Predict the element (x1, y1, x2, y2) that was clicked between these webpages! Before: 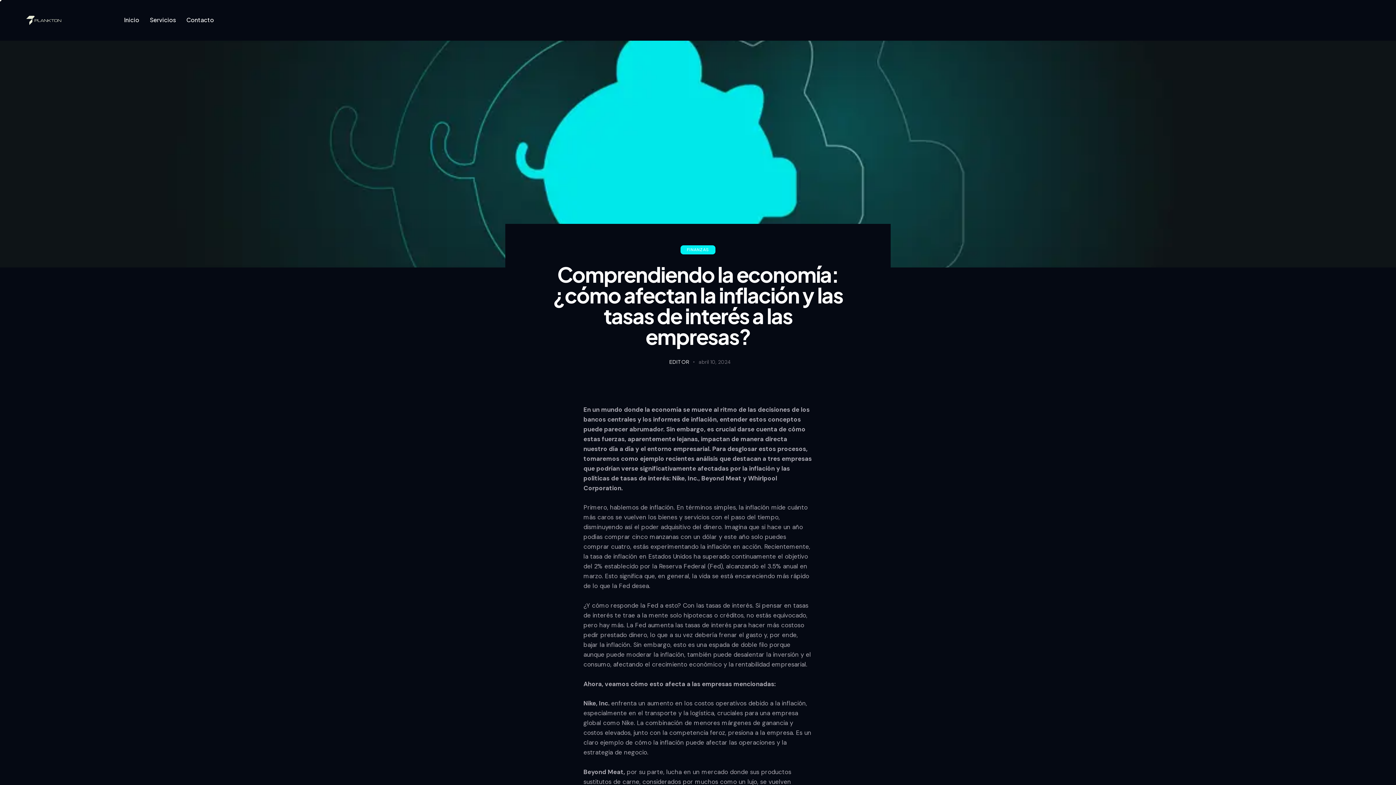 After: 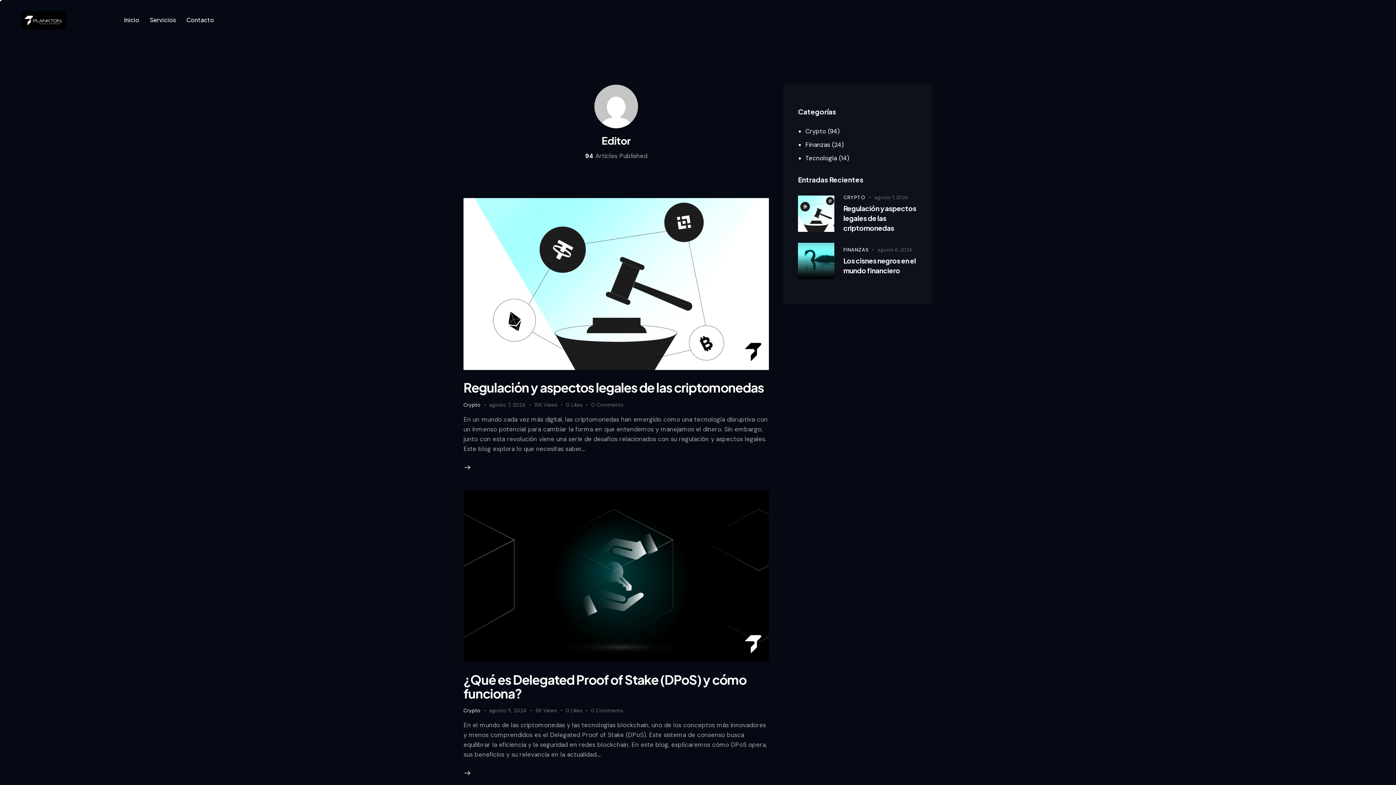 Action: label: EDITOR bbox: (665, 357, 697, 366)